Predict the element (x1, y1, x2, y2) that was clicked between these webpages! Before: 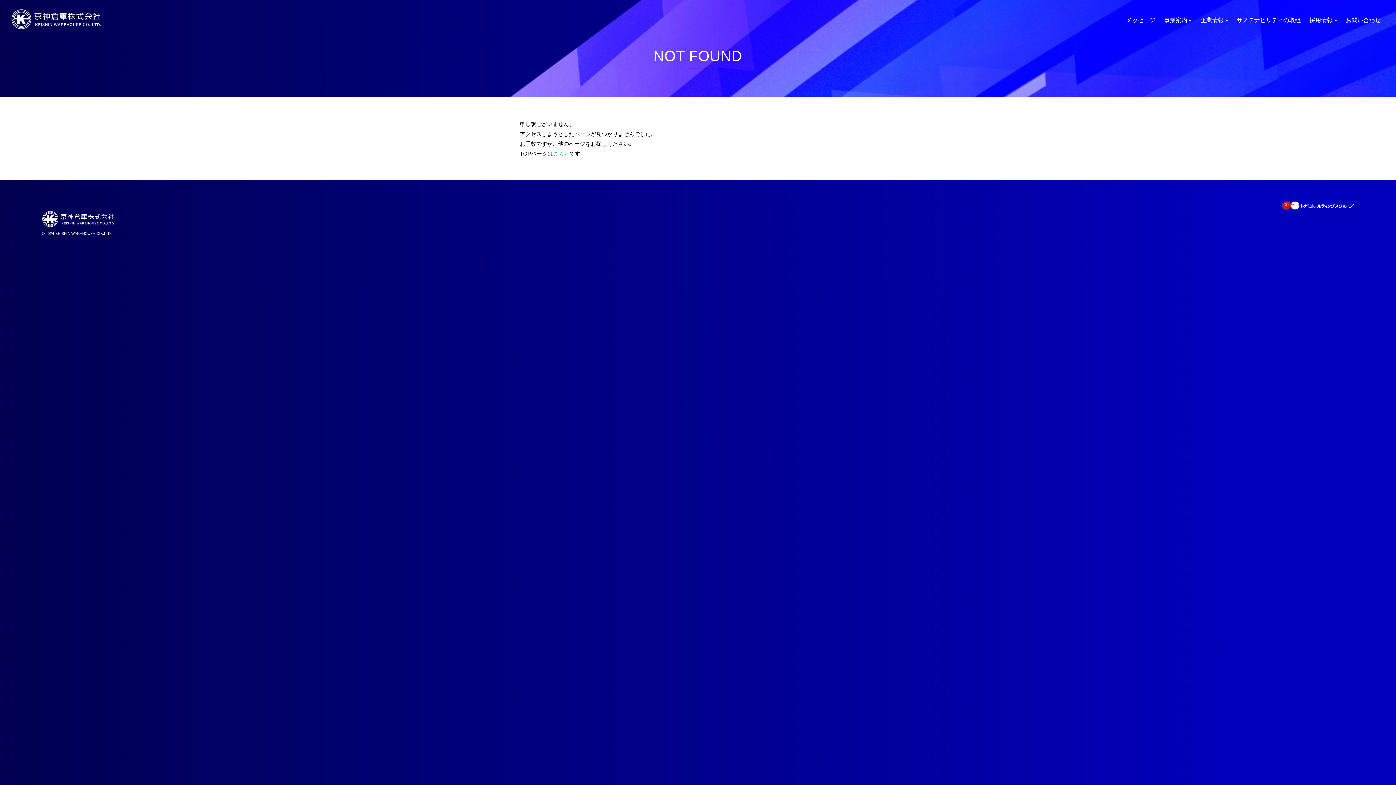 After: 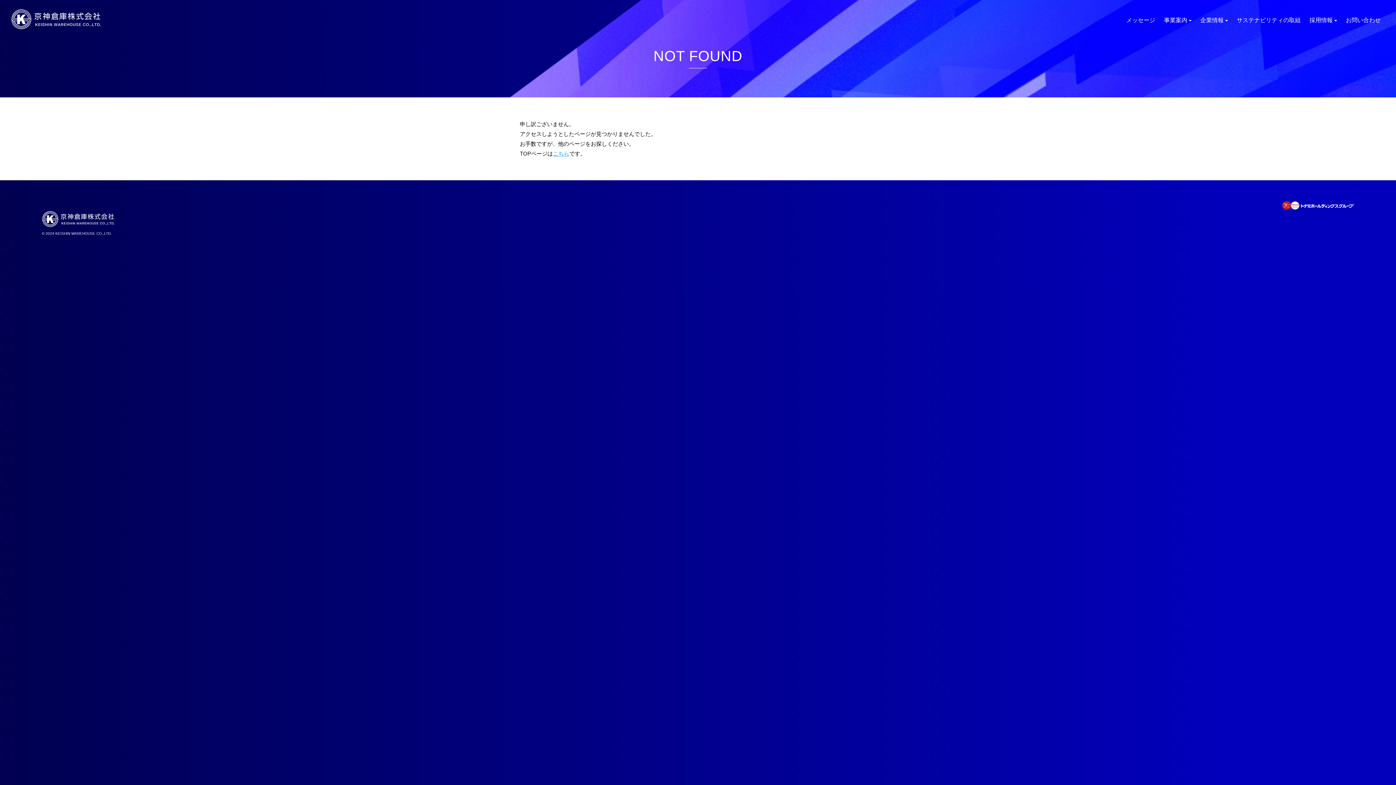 Action: bbox: (1281, 198, 1354, 213)